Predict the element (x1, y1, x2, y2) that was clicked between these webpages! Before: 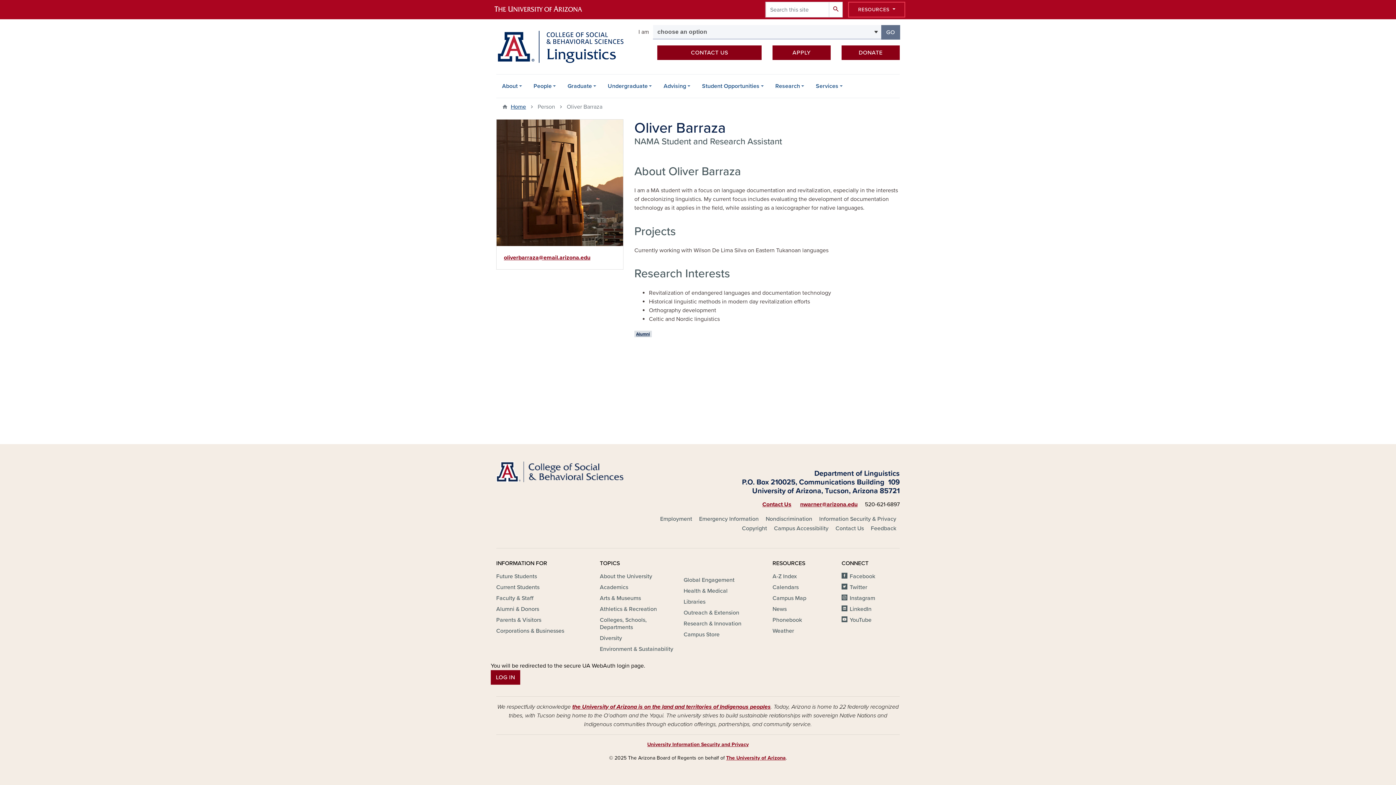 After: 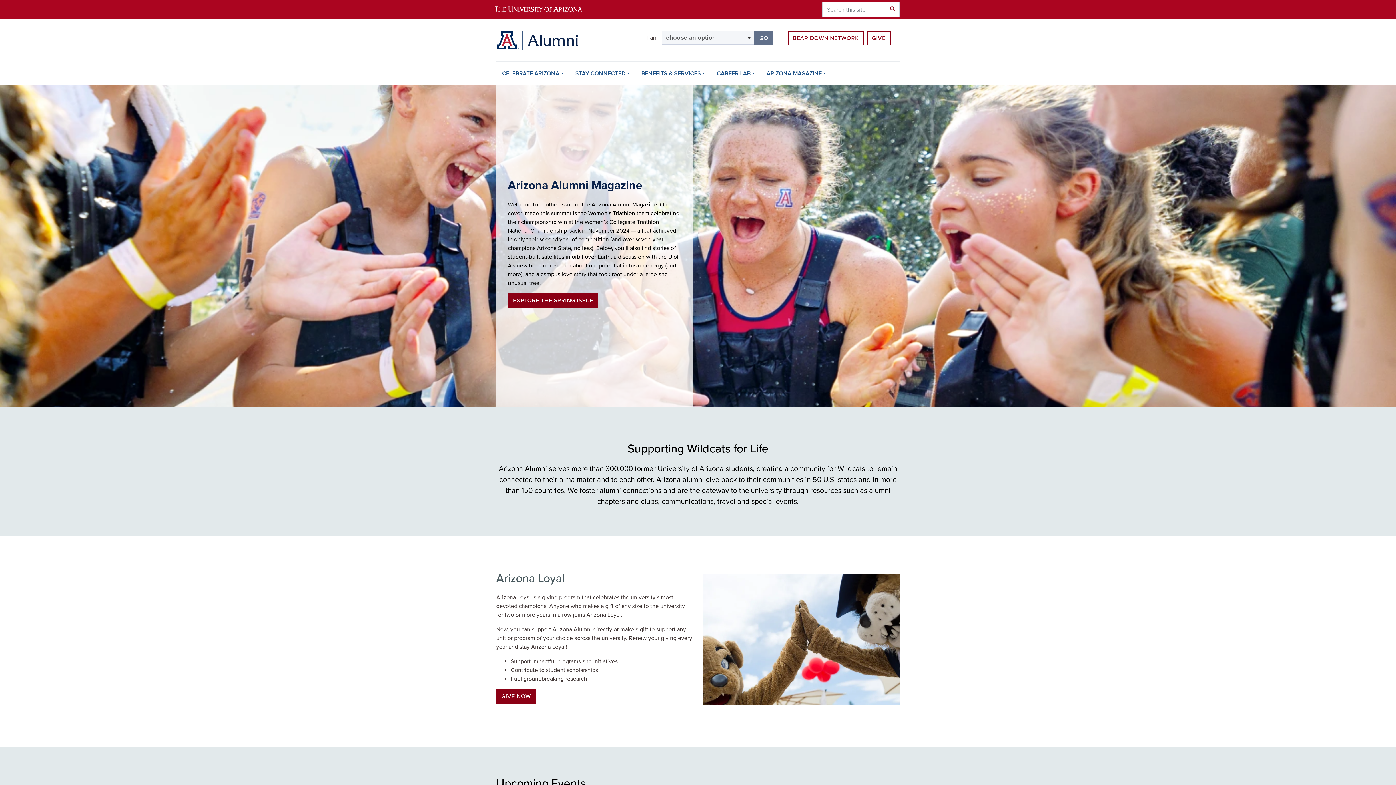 Action: bbox: (496, 605, 539, 613) label: Alumni & Donors